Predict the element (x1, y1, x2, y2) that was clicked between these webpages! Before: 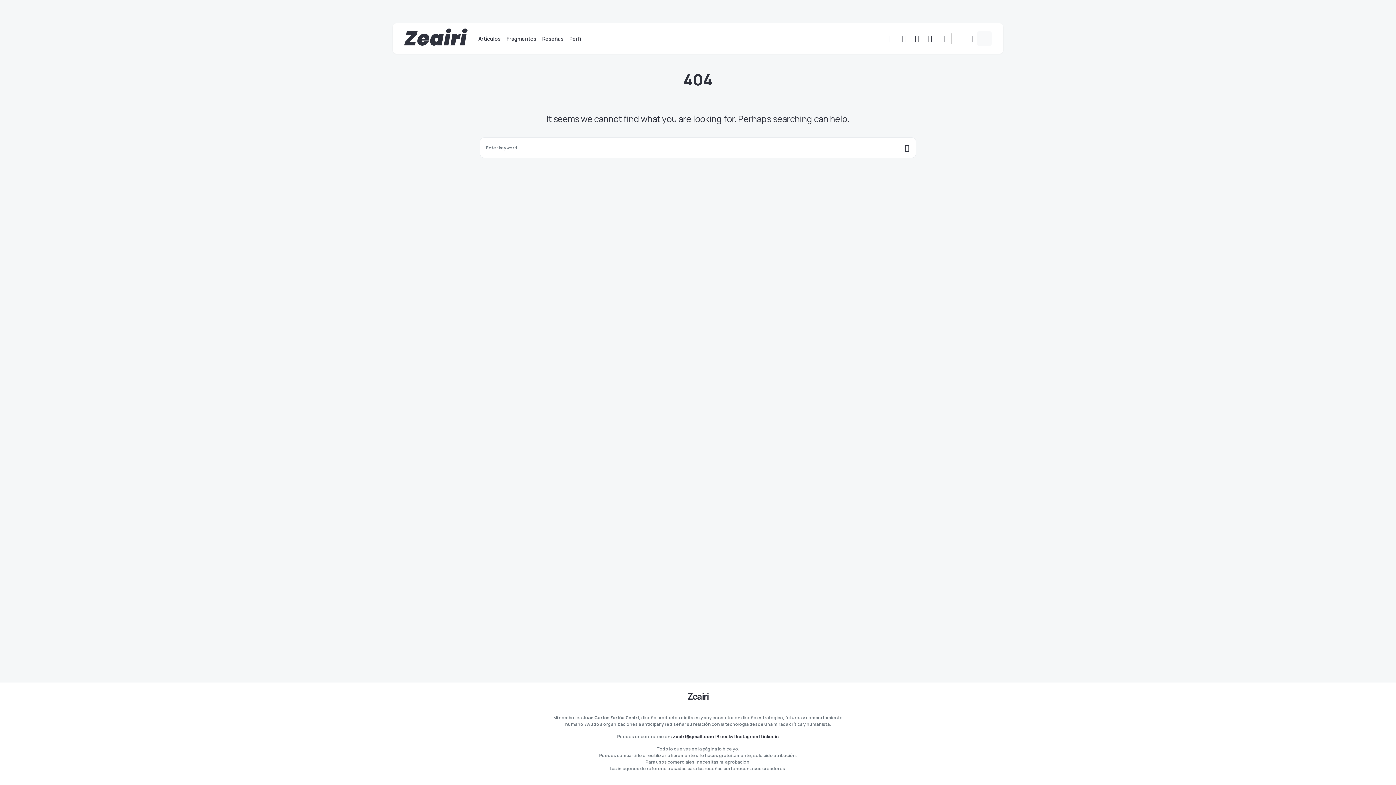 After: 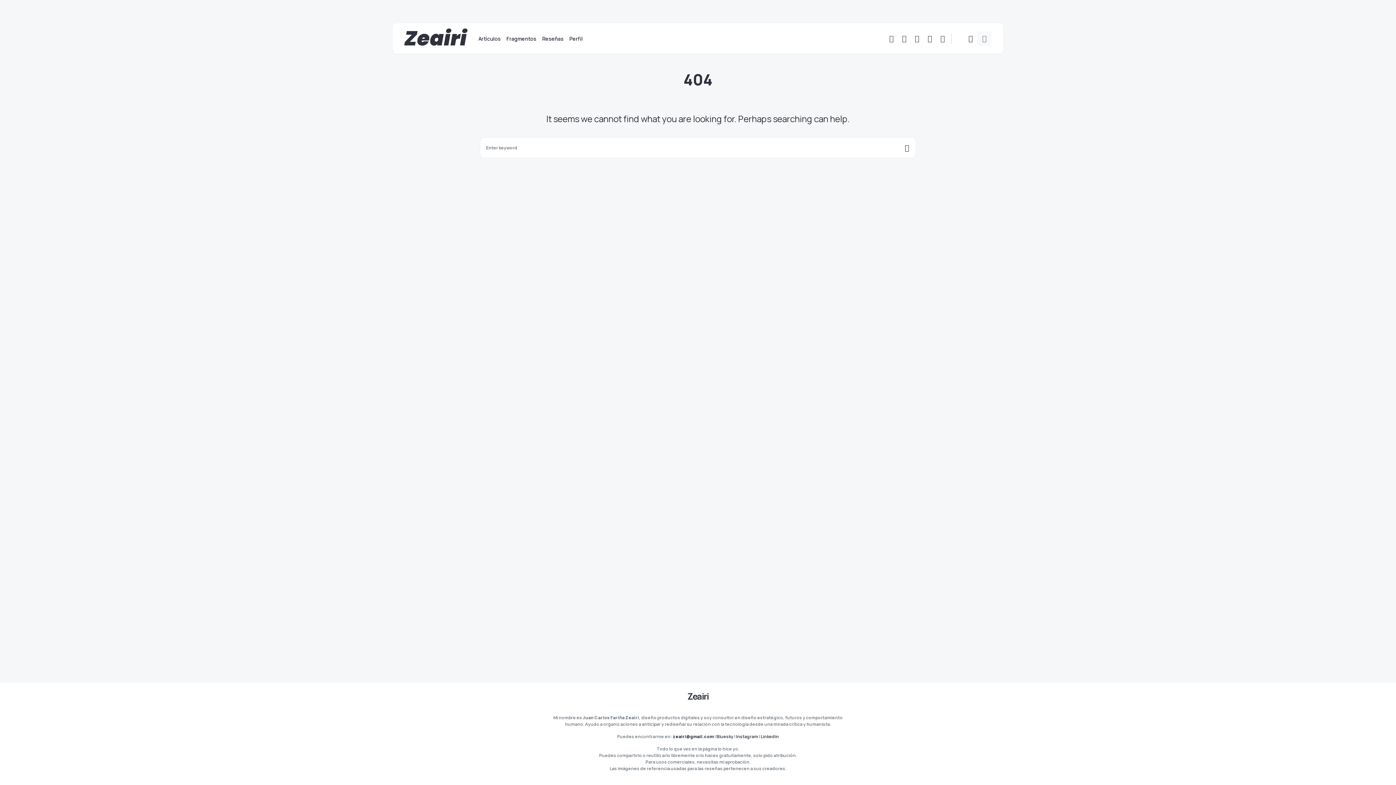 Action: bbox: (977, 31, 992, 45)